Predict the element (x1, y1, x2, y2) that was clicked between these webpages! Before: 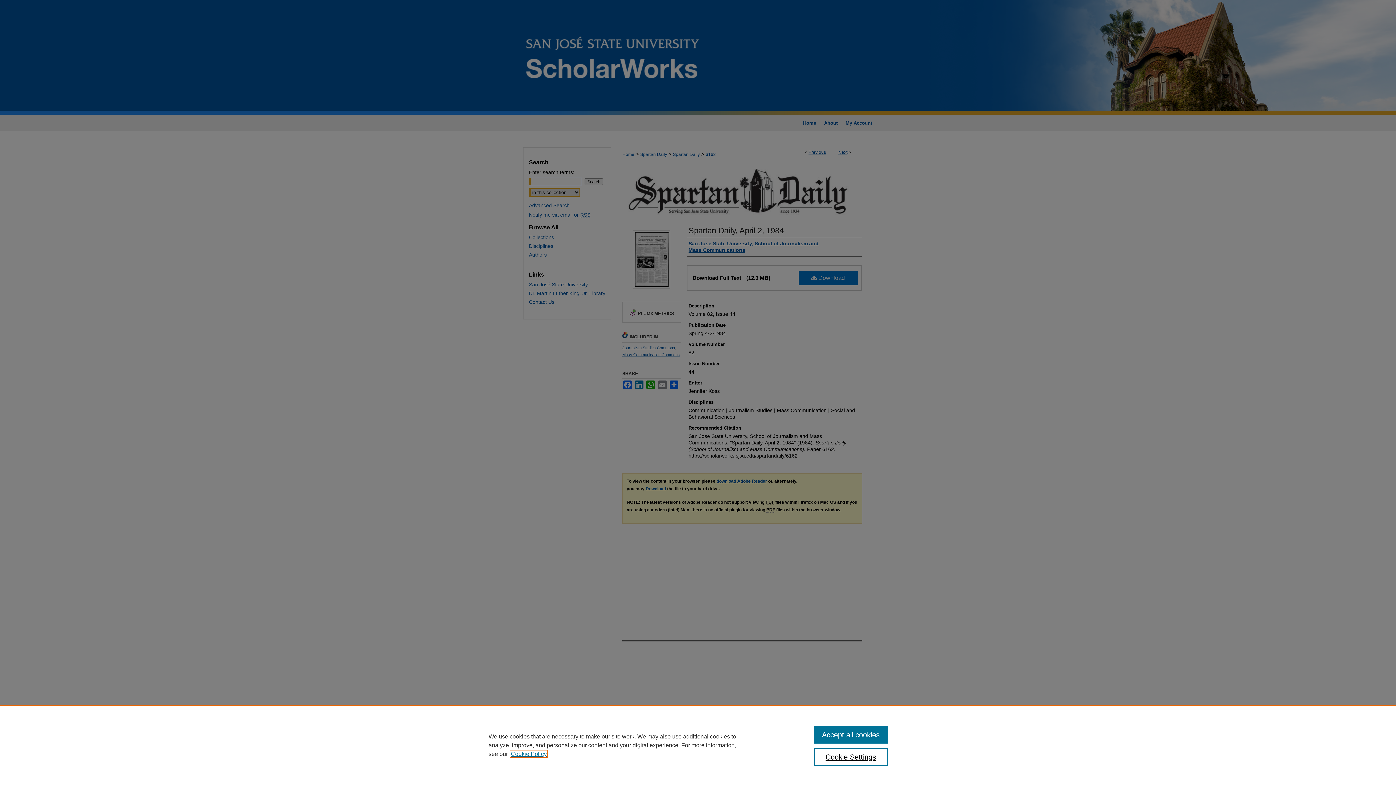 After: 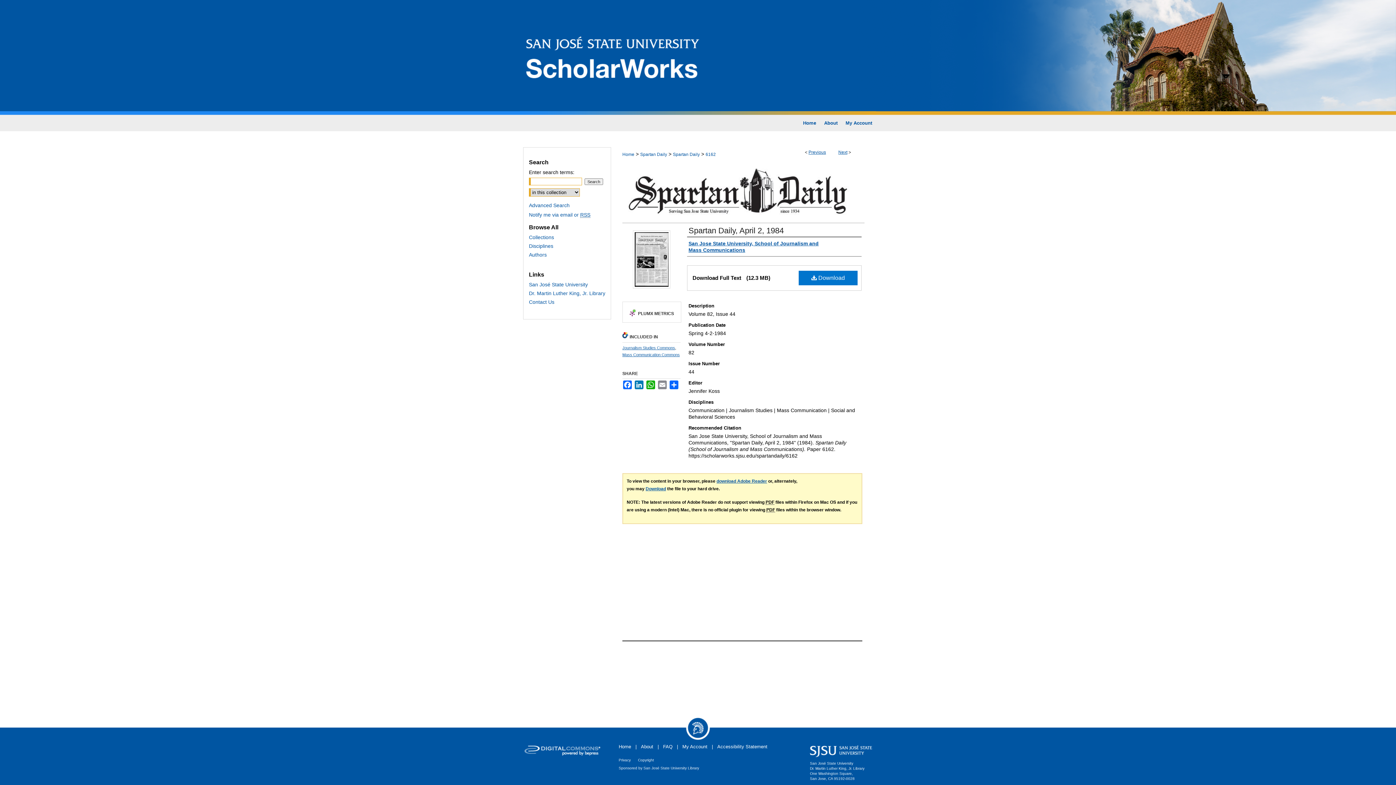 Action: label: Accept all cookies bbox: (814, 726, 887, 744)